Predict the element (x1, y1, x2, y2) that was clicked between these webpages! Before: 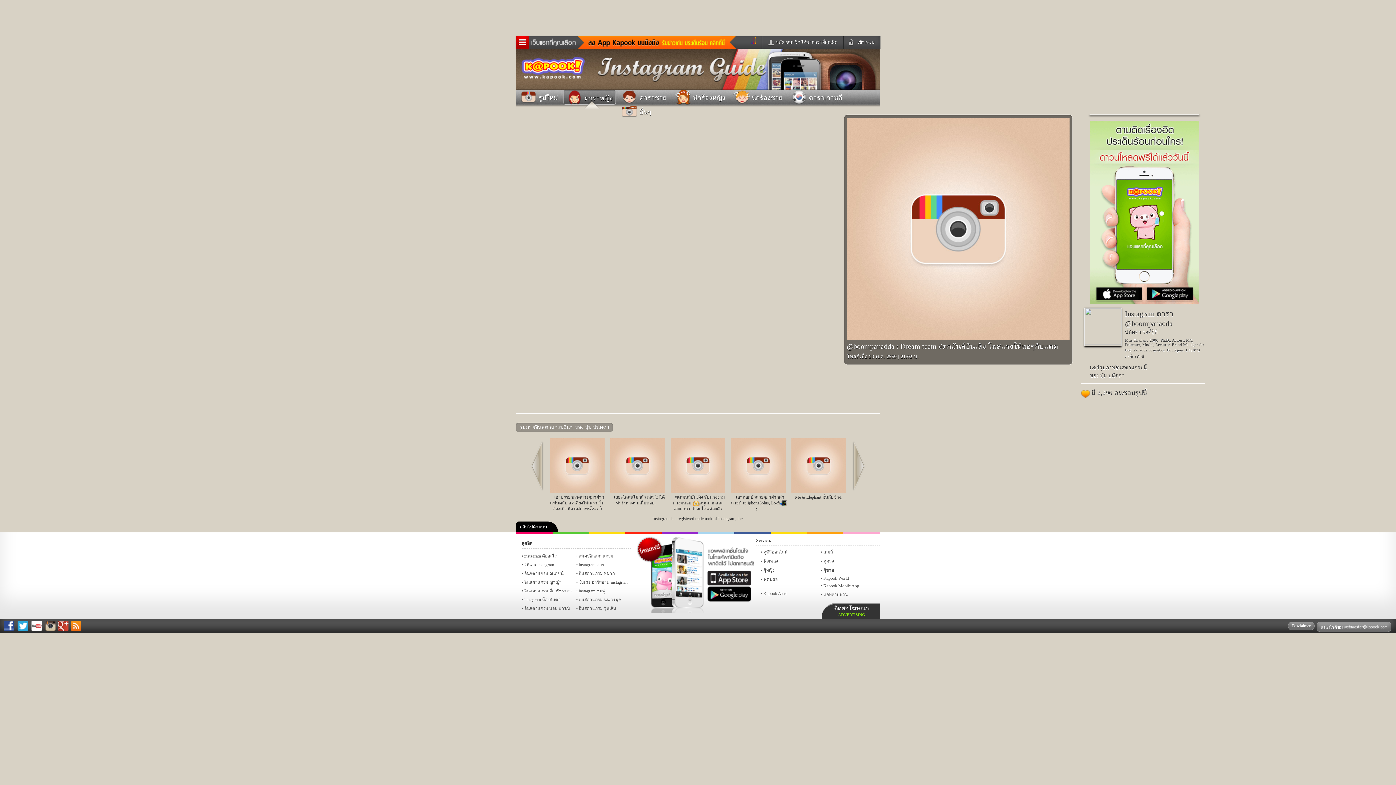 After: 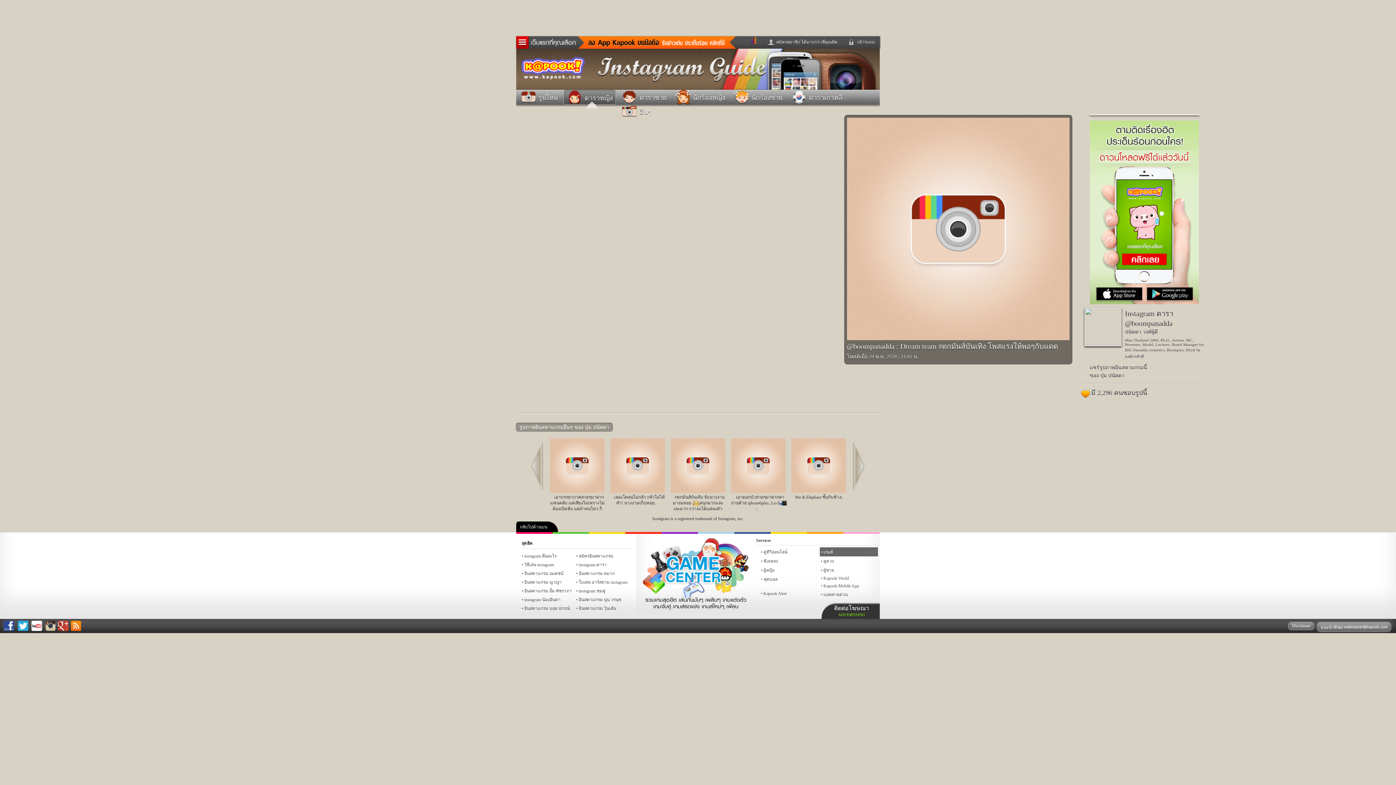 Action: bbox: (820, 547, 878, 556) label: เกมส์